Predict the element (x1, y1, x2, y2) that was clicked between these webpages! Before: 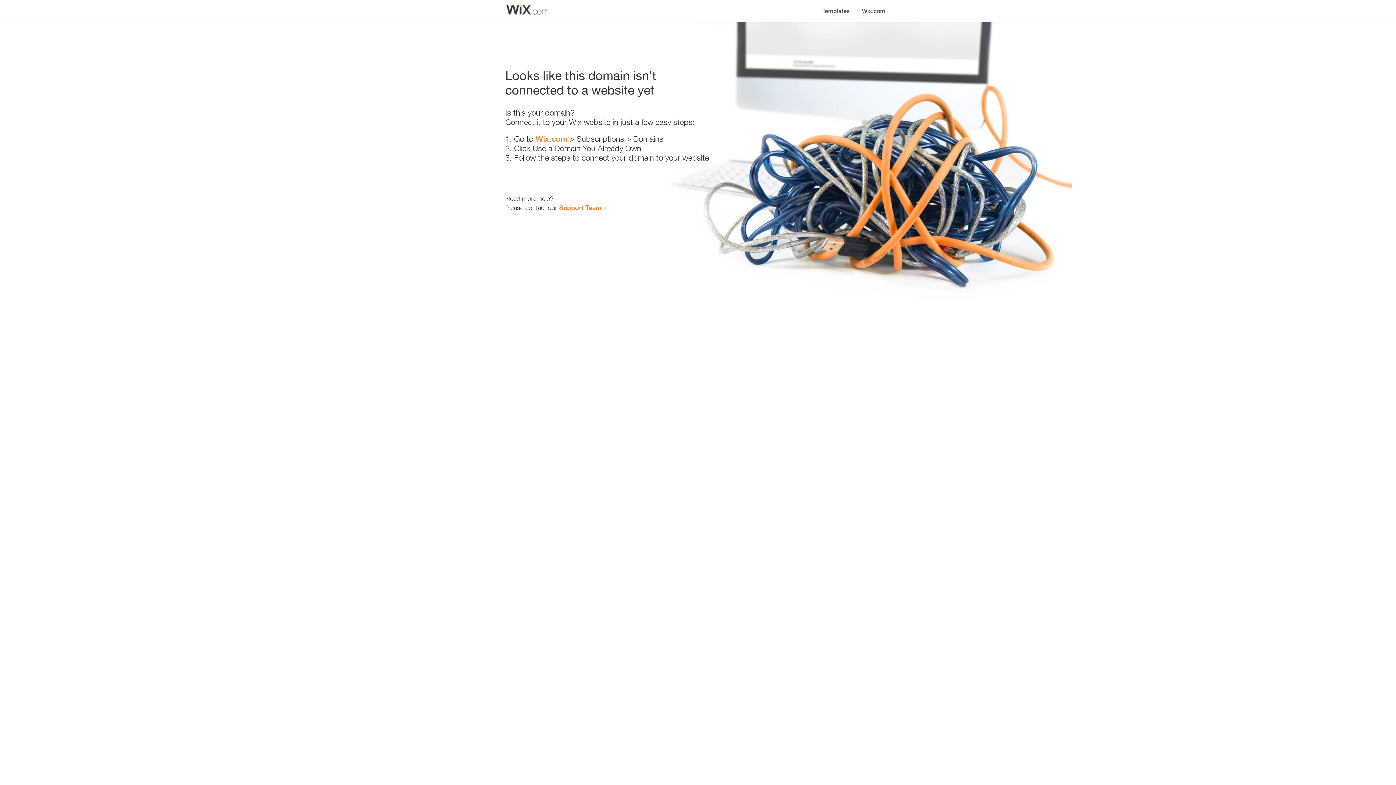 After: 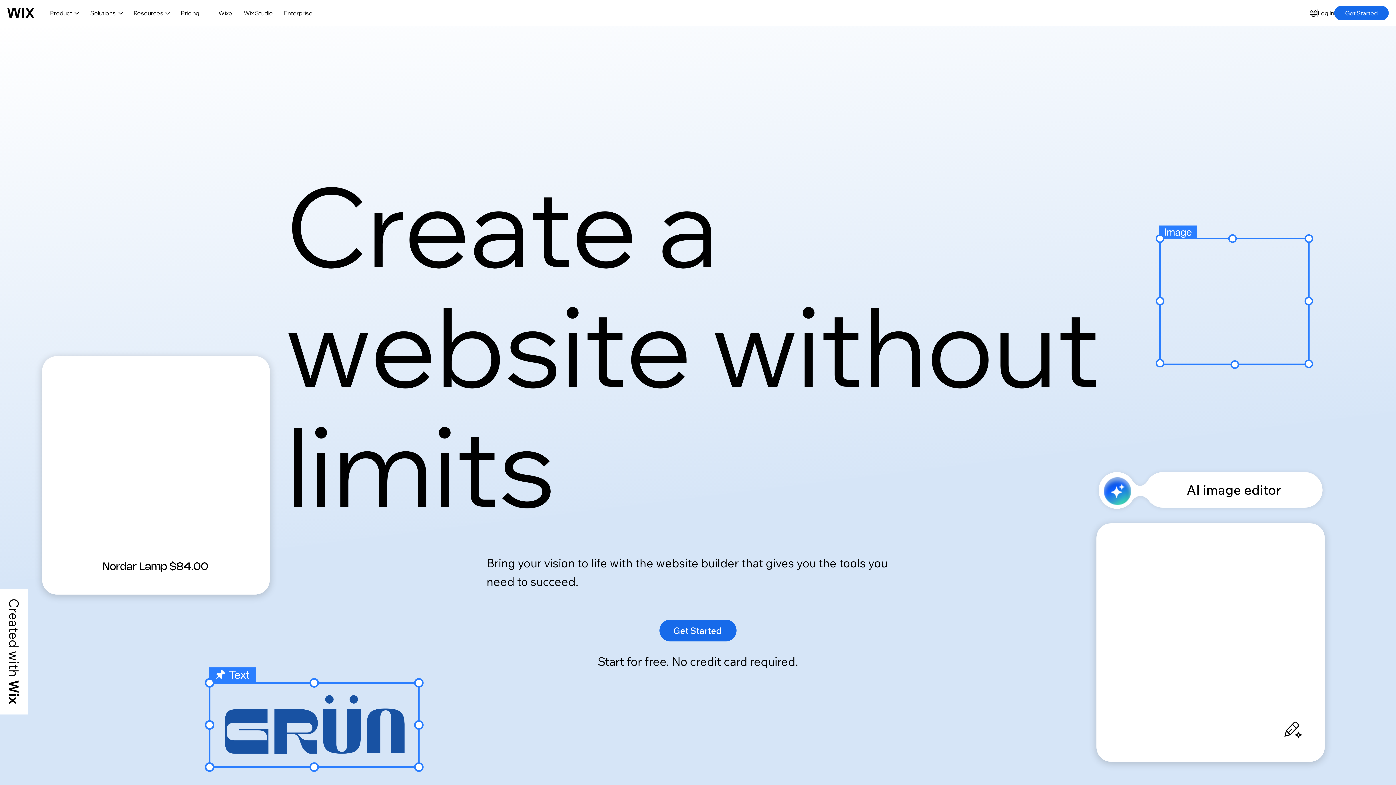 Action: bbox: (535, 134, 567, 143) label: Wix.com